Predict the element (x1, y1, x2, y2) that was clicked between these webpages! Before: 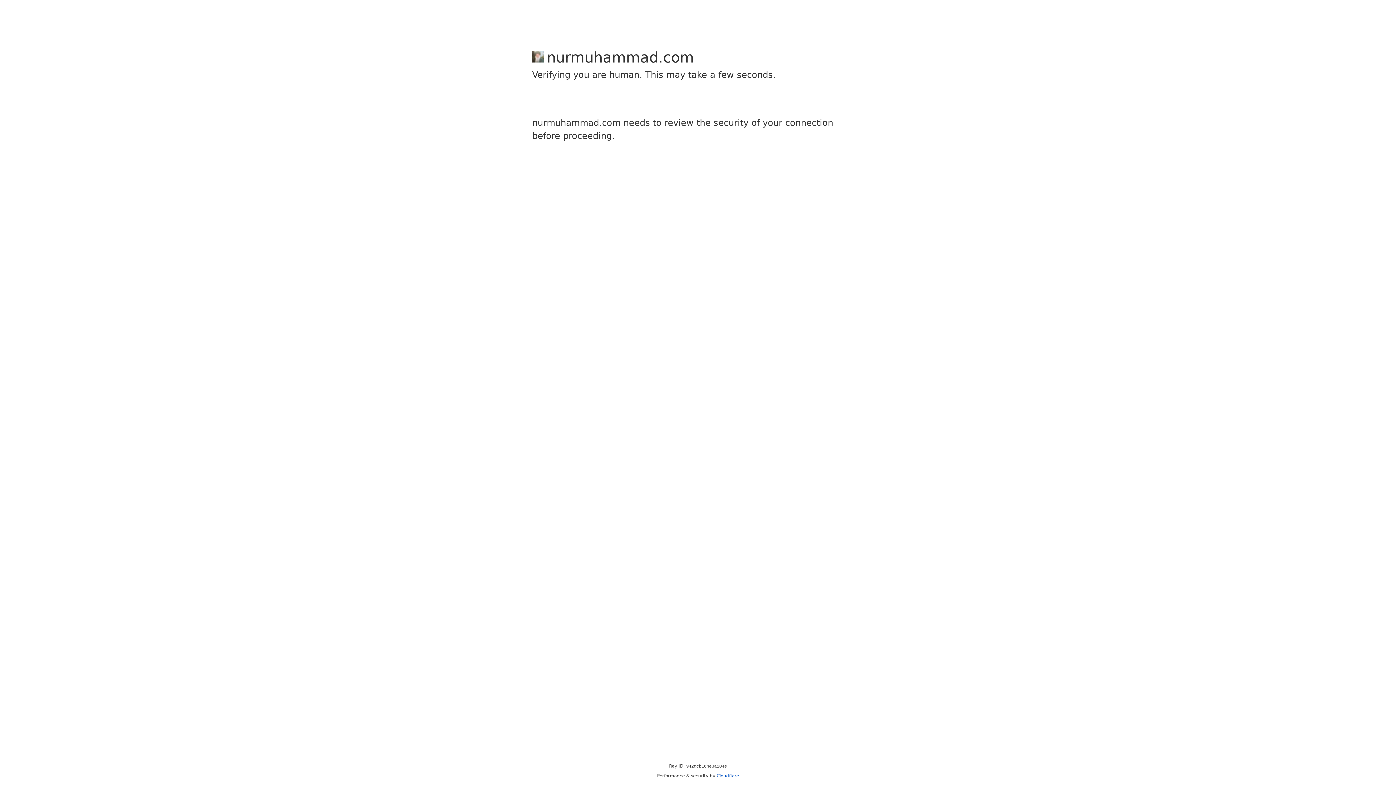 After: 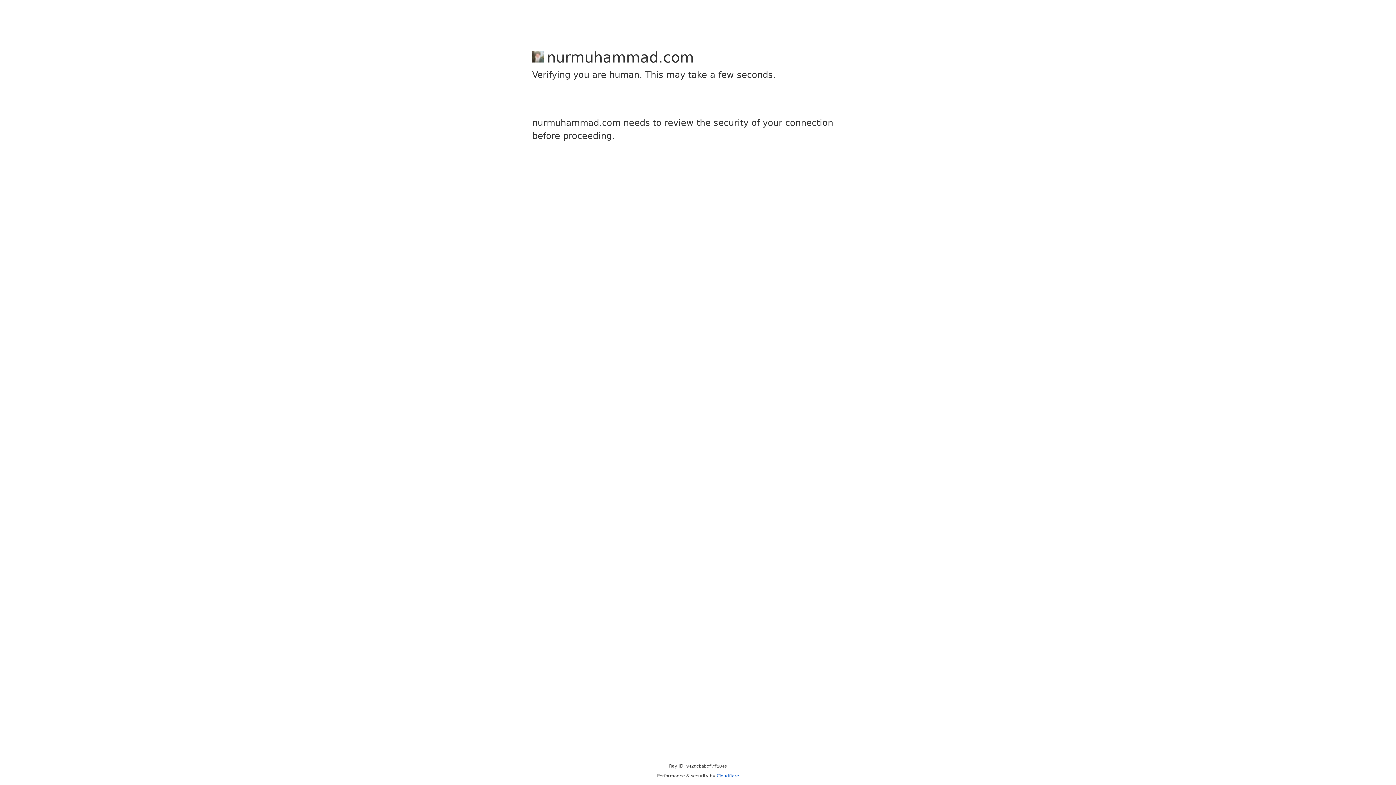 Action: bbox: (716, 773, 739, 778) label: Cloudflare